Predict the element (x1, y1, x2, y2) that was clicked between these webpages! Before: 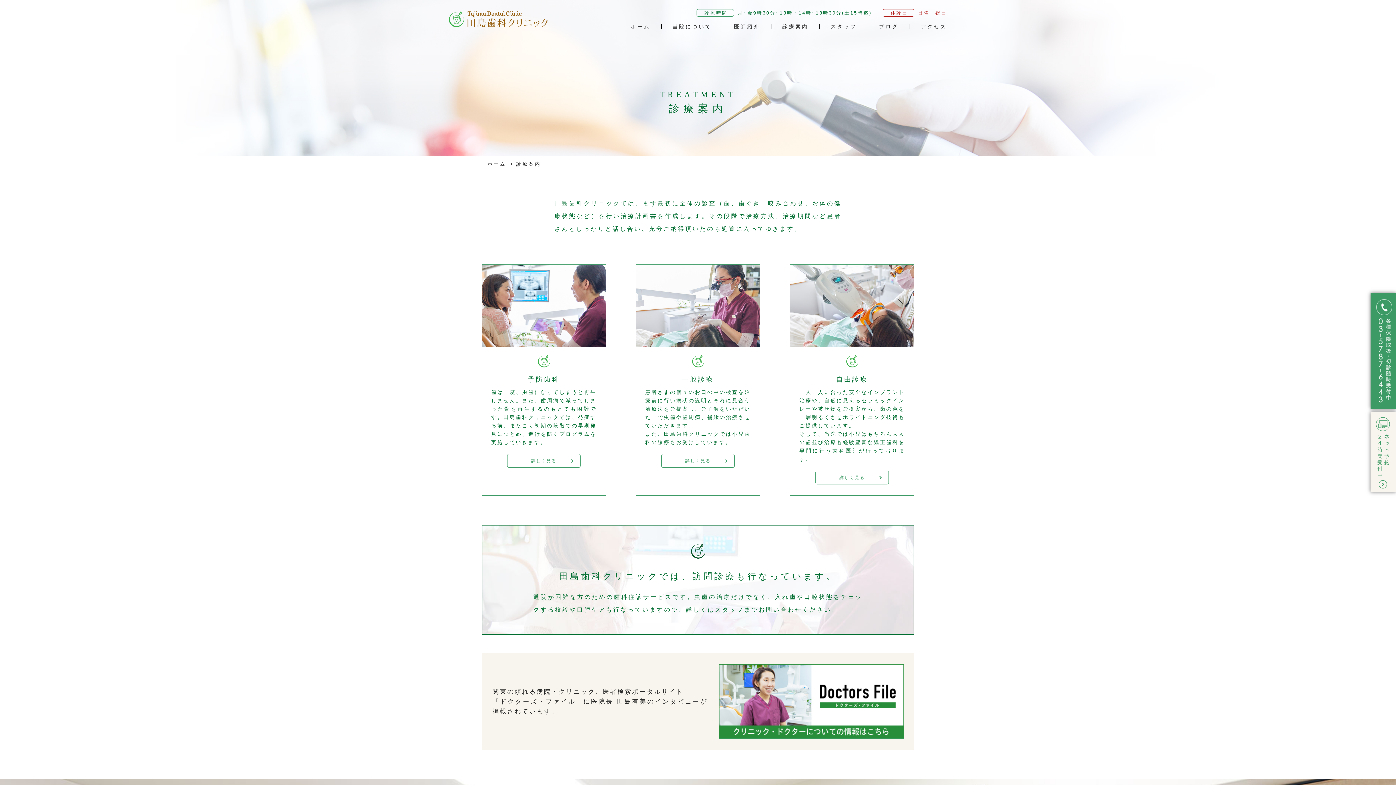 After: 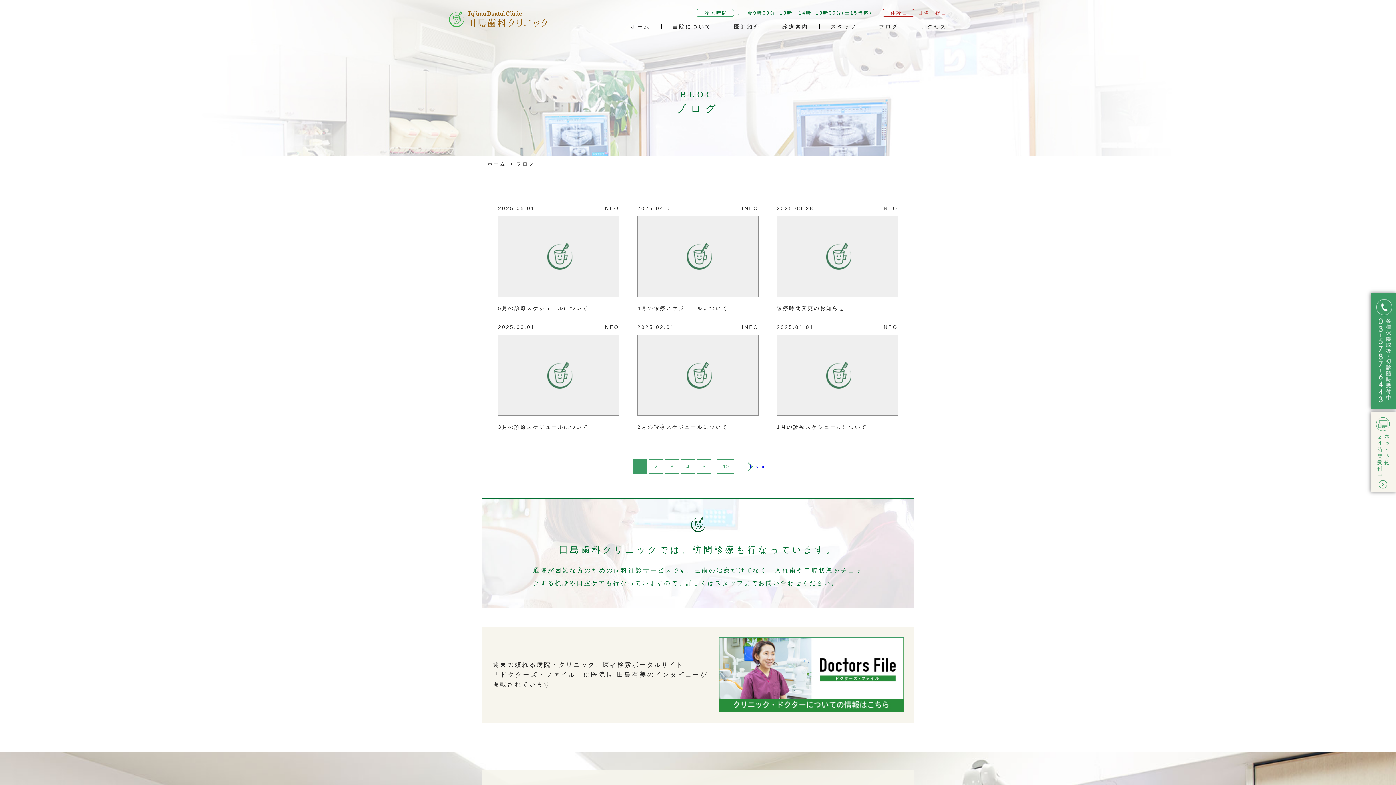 Action: bbox: (868, 23, 909, 29) label: ブログ